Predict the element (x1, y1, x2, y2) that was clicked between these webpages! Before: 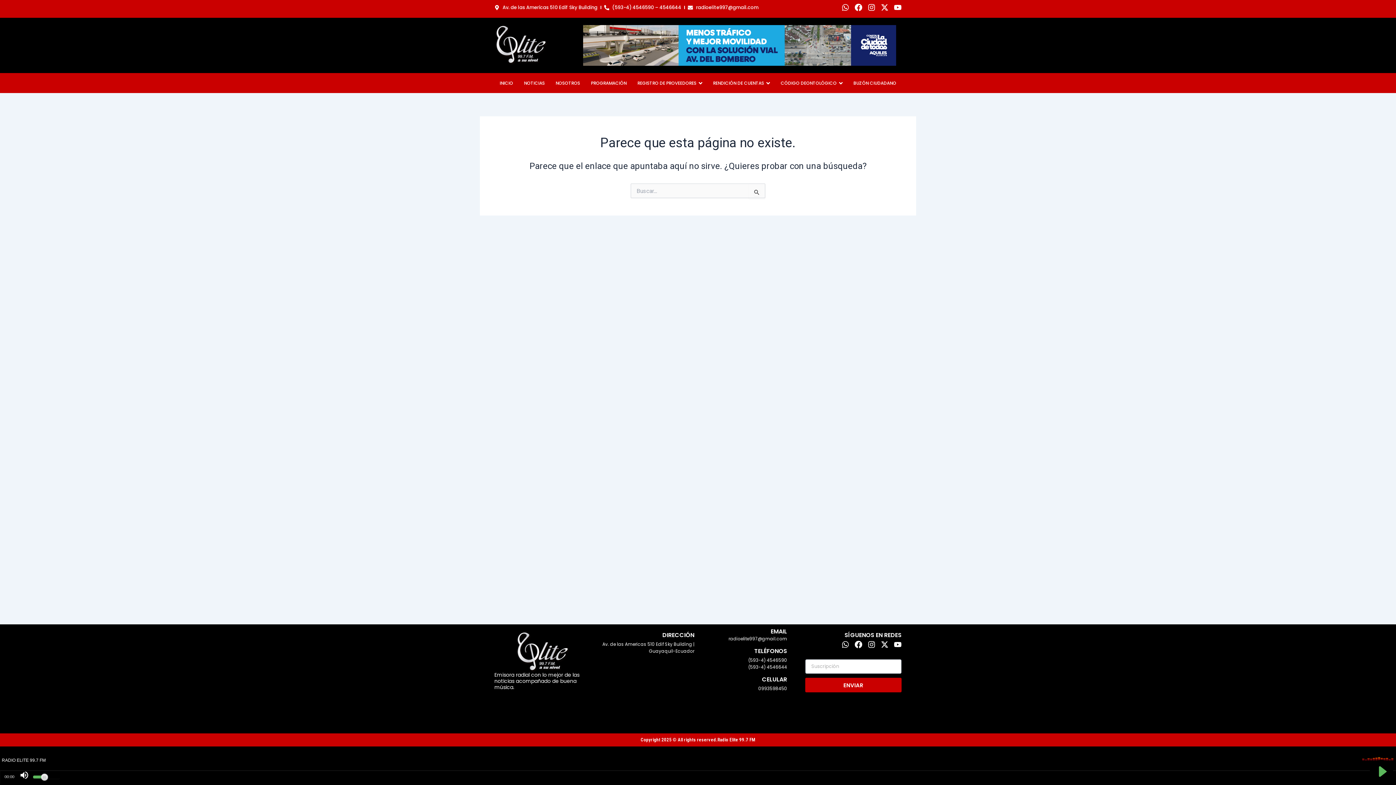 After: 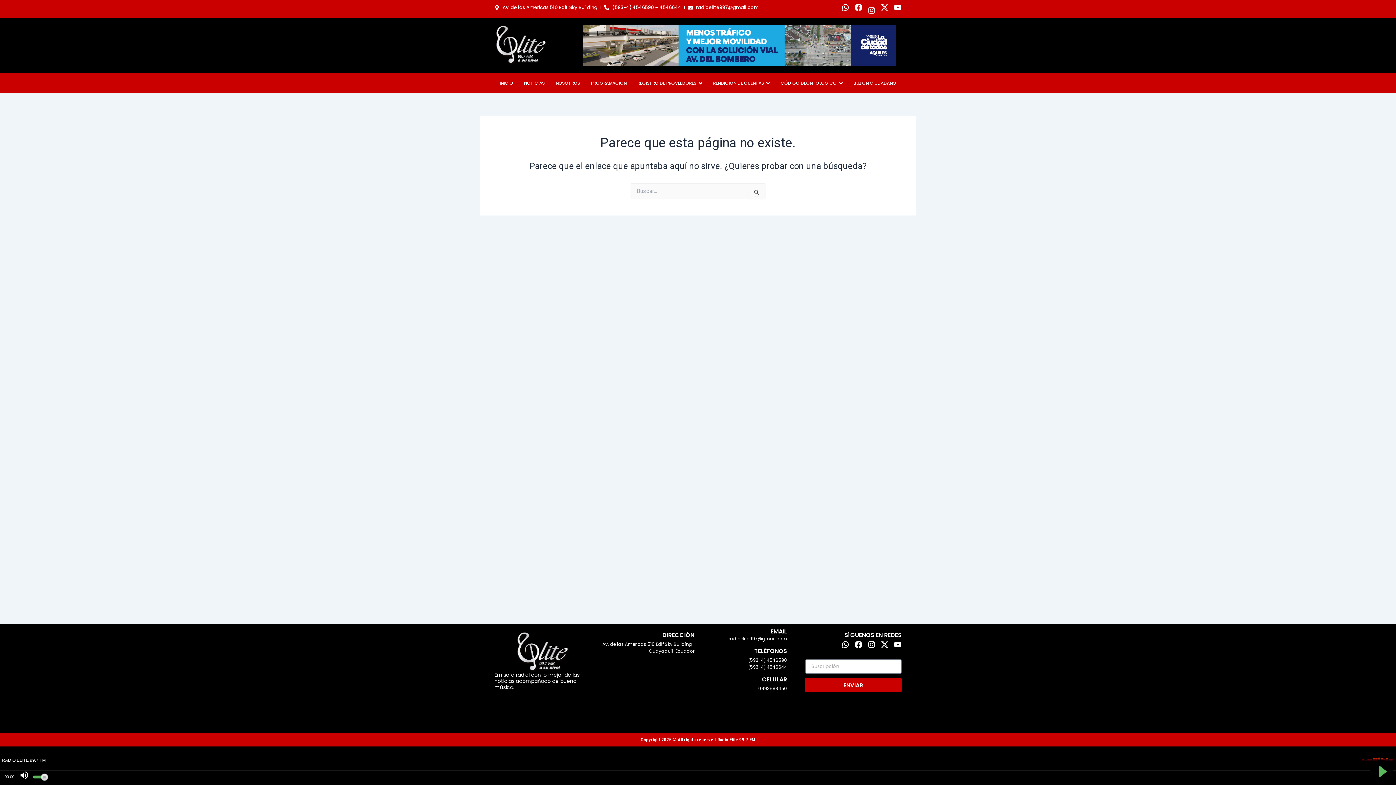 Action: bbox: (868, 3, 875, 11) label: Instagram